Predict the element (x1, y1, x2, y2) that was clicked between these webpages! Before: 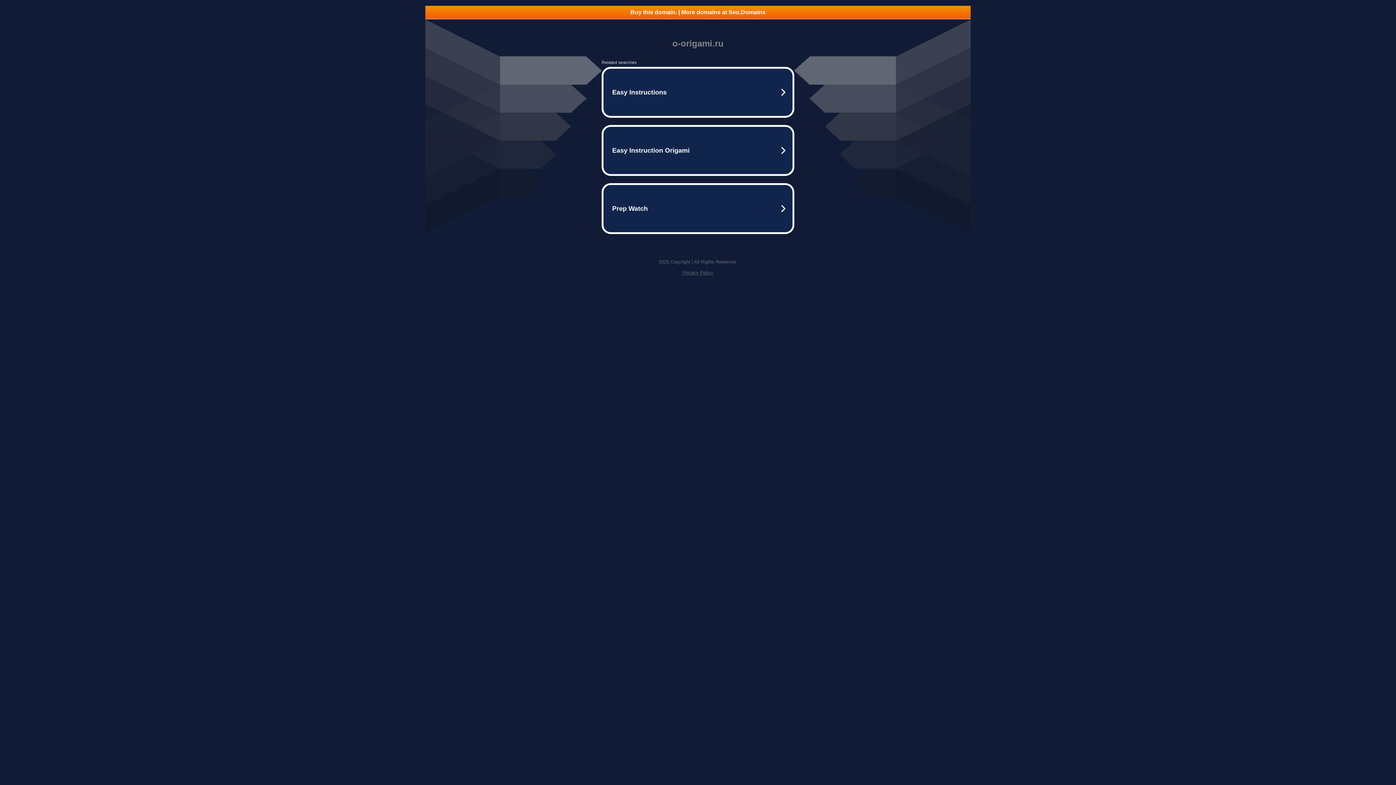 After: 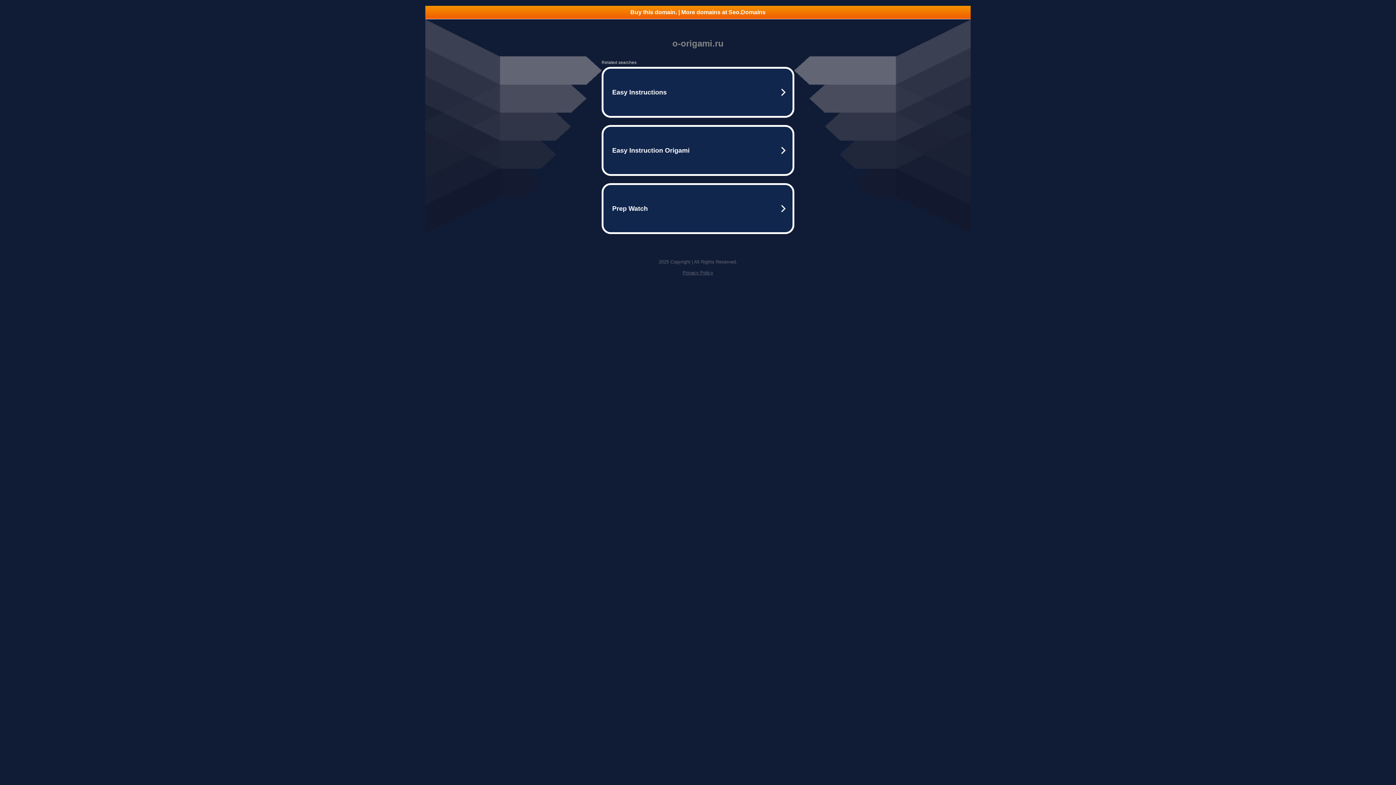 Action: bbox: (425, 5, 970, 18) label: Buy this domain. | More domains at Seo.Domains